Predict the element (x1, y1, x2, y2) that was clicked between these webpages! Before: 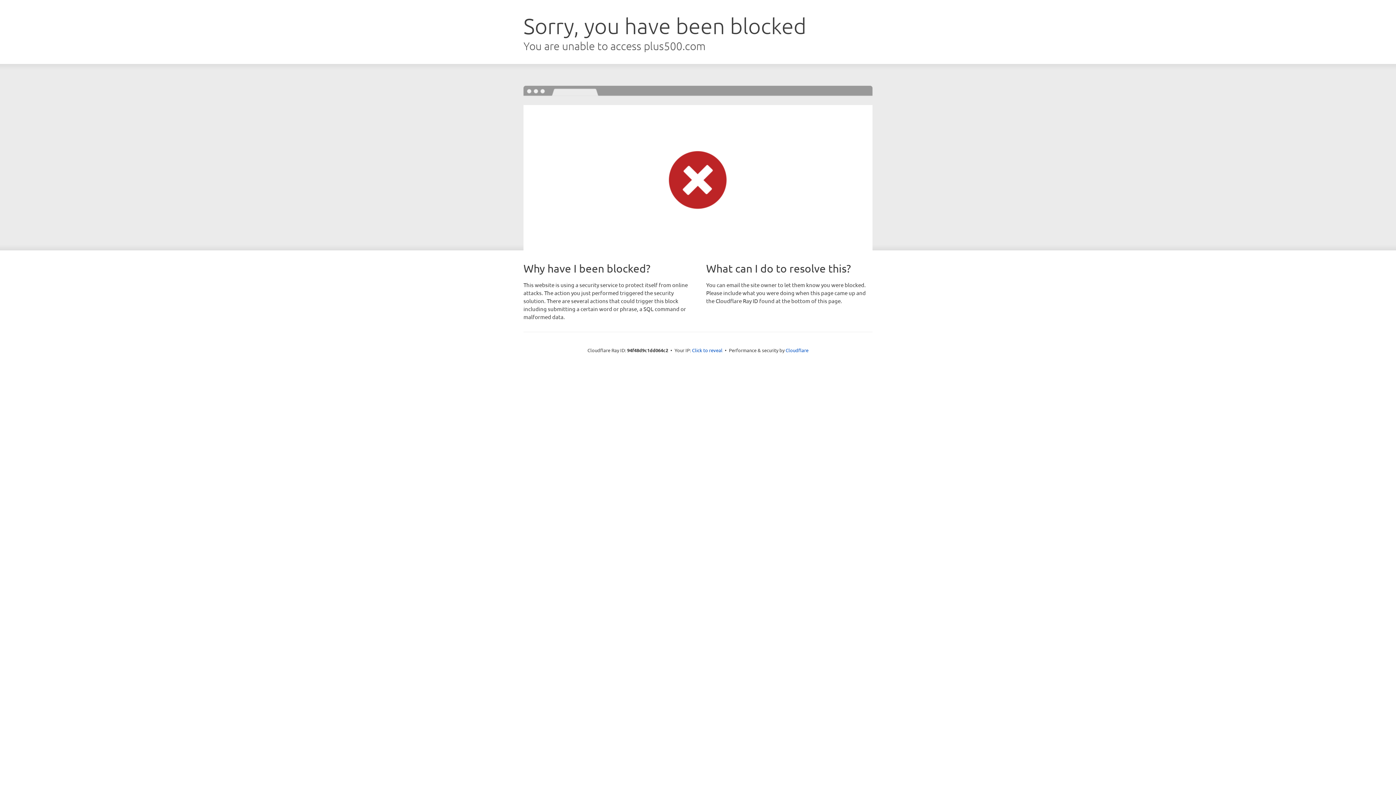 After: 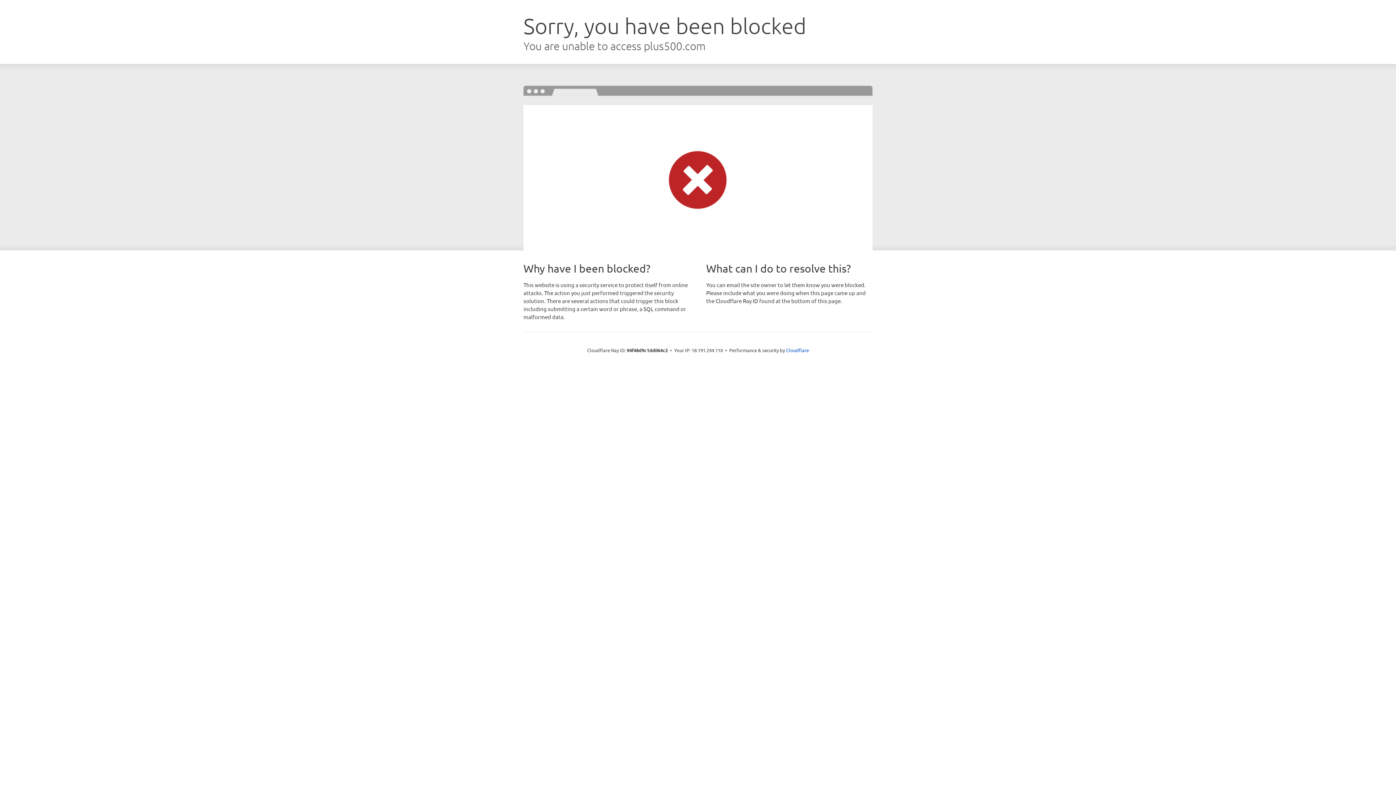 Action: bbox: (692, 346, 722, 353) label: Click to reveal